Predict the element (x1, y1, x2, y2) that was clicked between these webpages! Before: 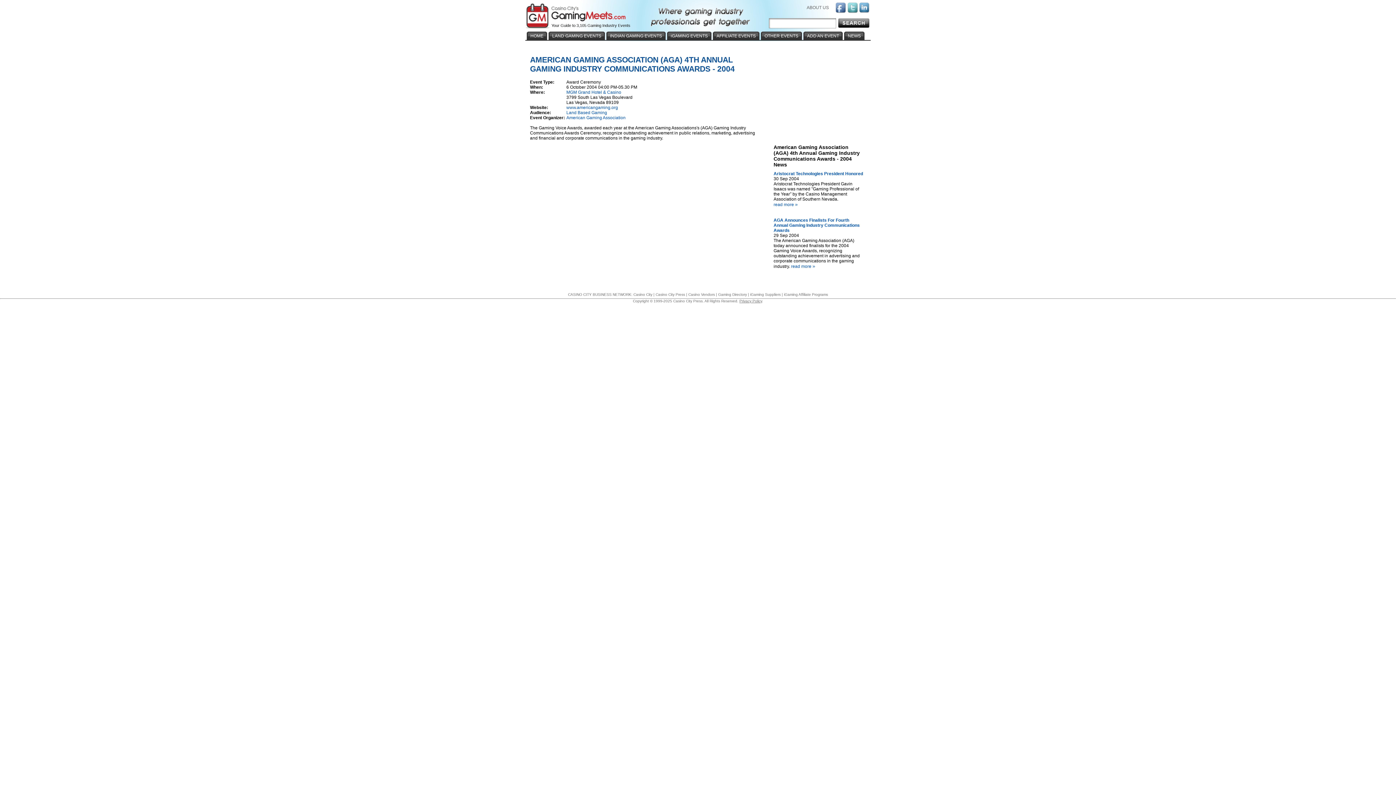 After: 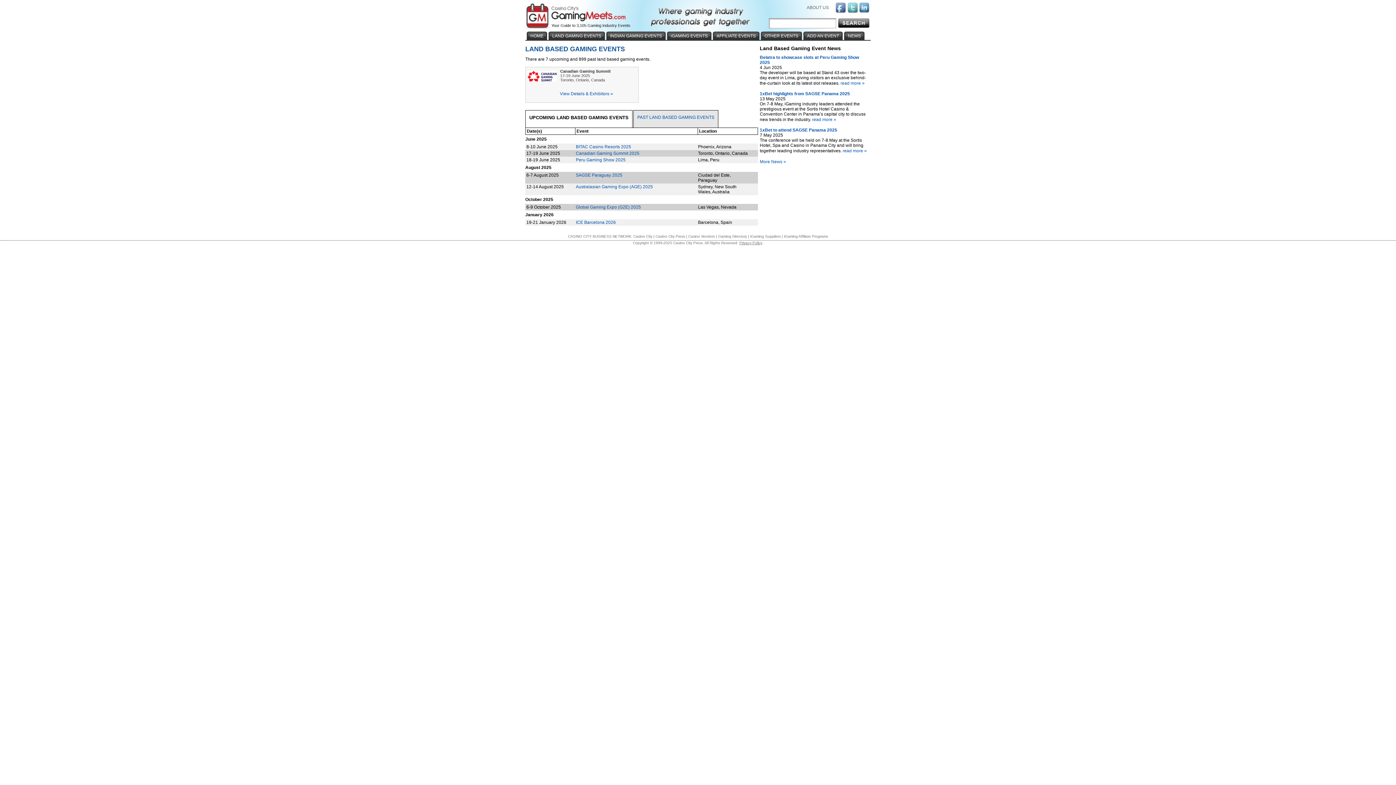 Action: bbox: (566, 110, 607, 115) label: Land Based Gaming